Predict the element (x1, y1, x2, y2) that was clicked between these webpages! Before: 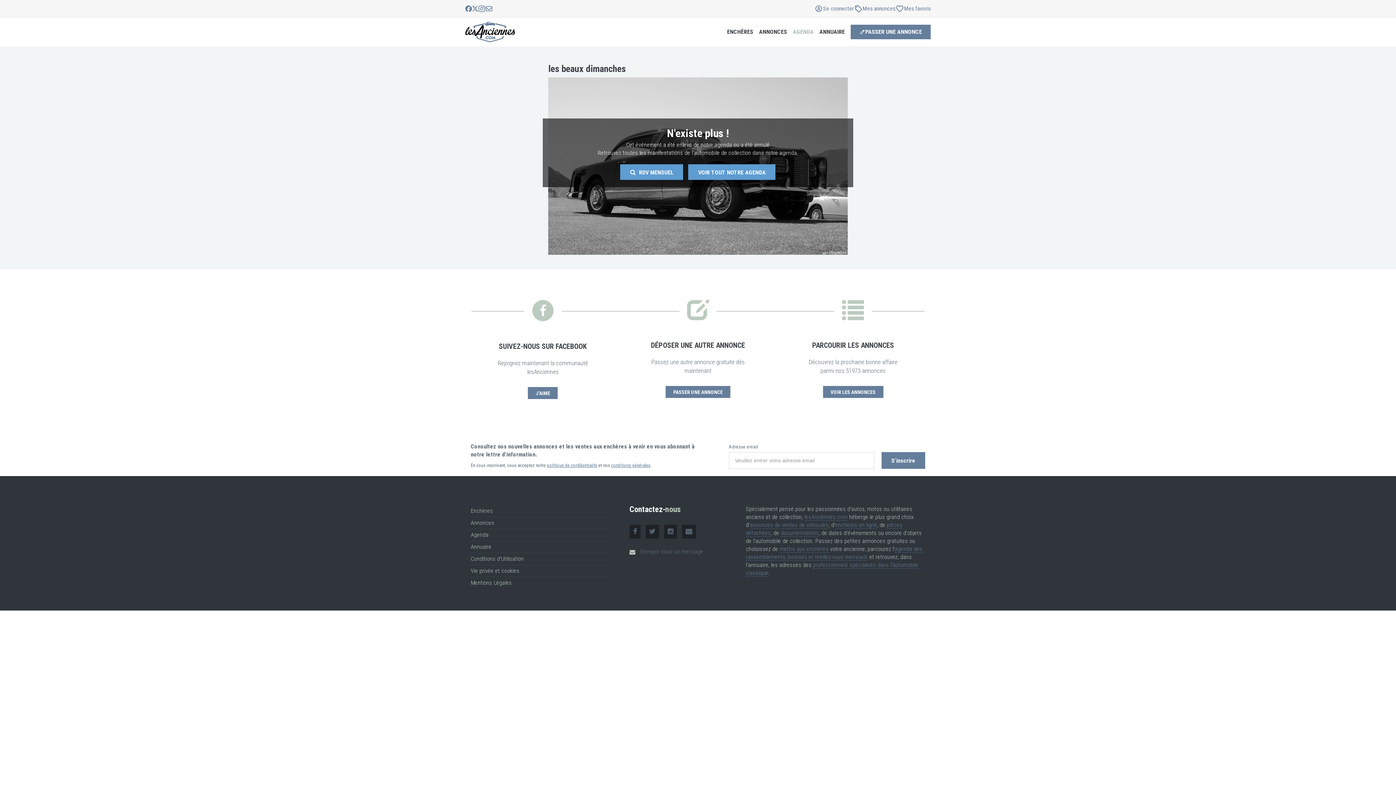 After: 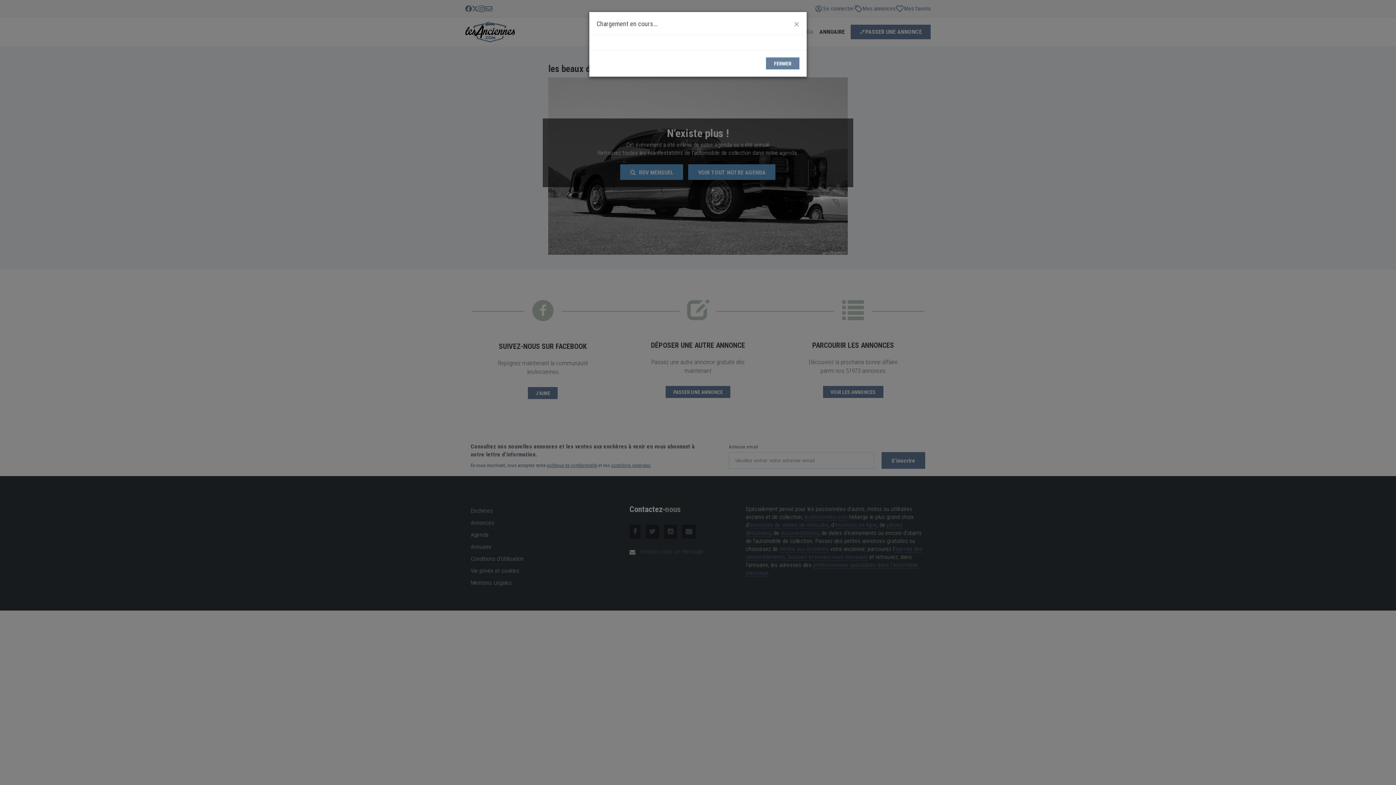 Action: label: Mentions Légales bbox: (470, 579, 512, 586)